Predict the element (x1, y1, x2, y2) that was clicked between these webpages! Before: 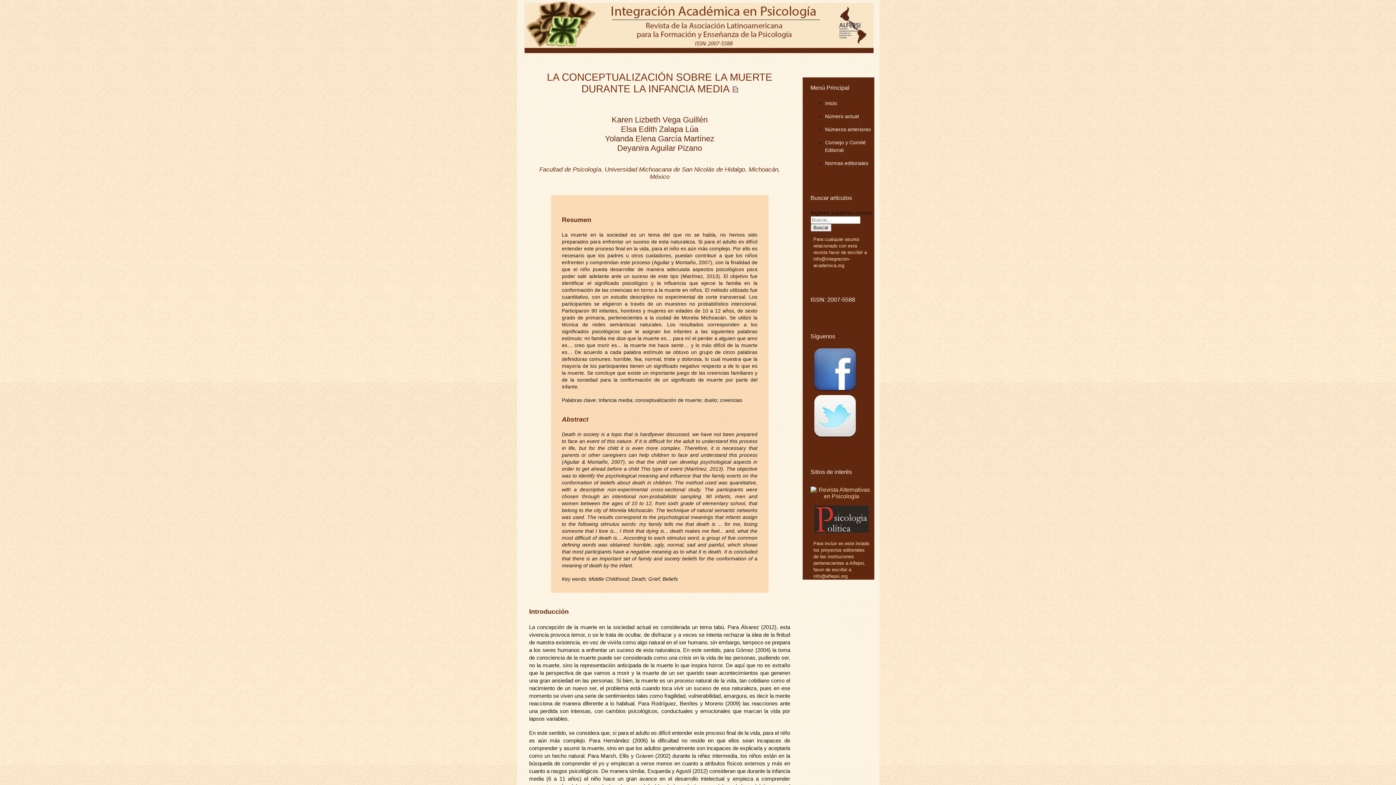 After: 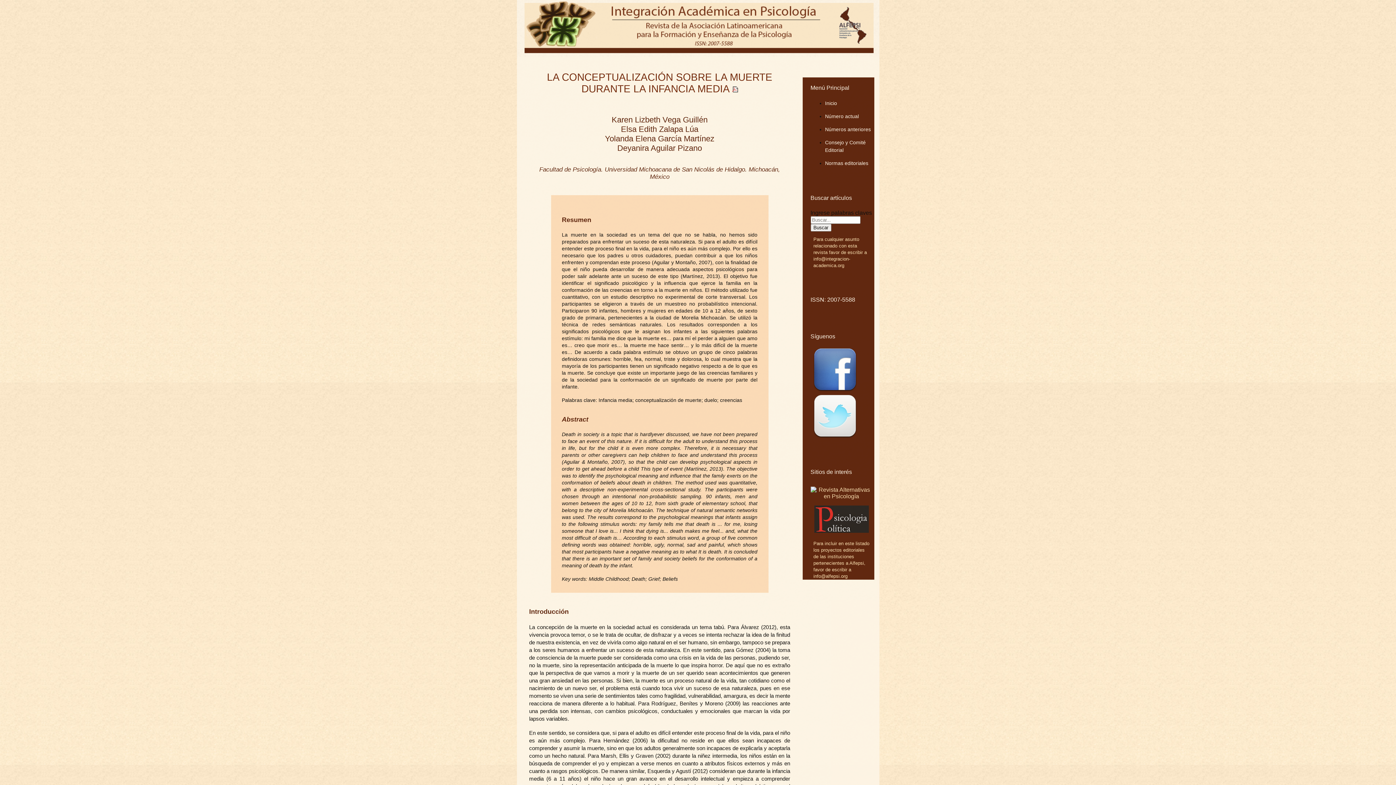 Action: bbox: (814, 530, 868, 537)